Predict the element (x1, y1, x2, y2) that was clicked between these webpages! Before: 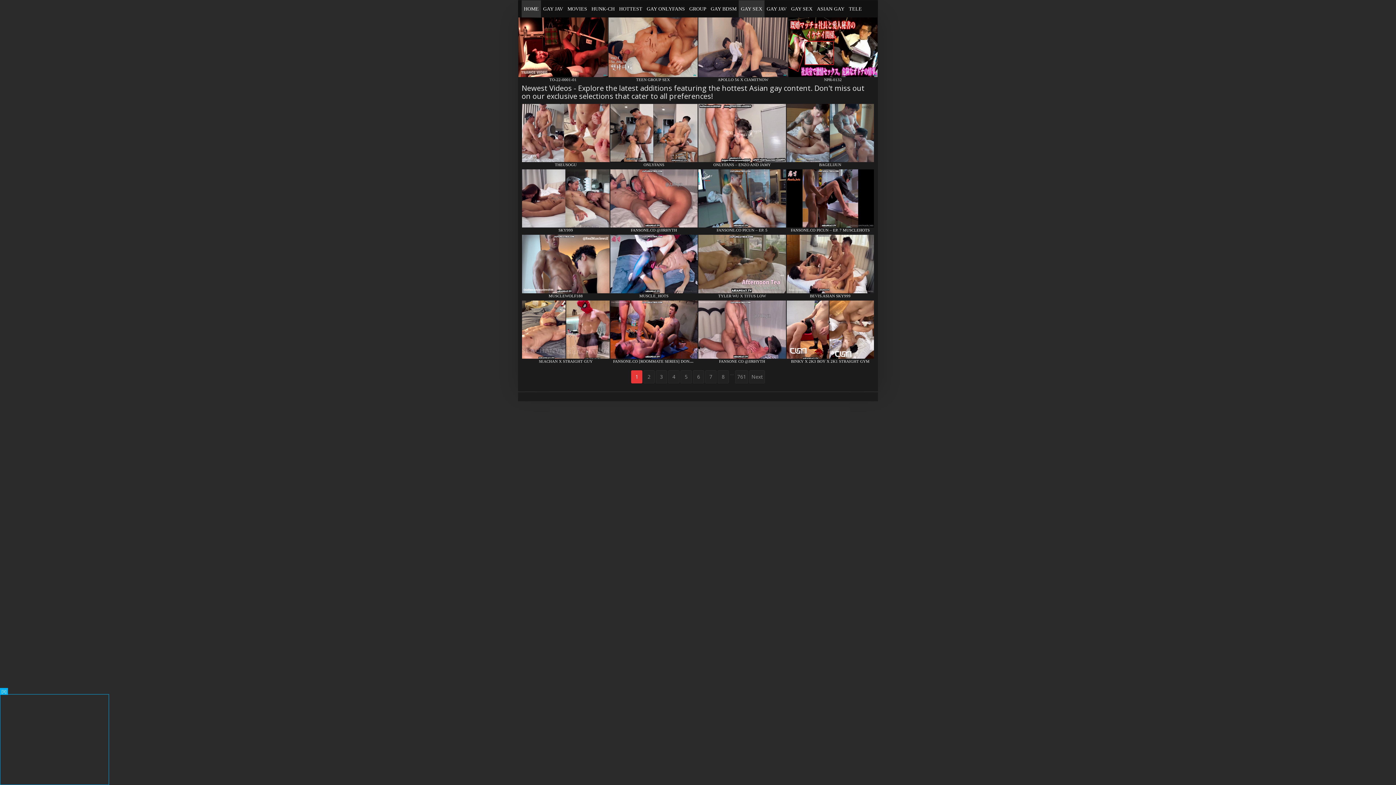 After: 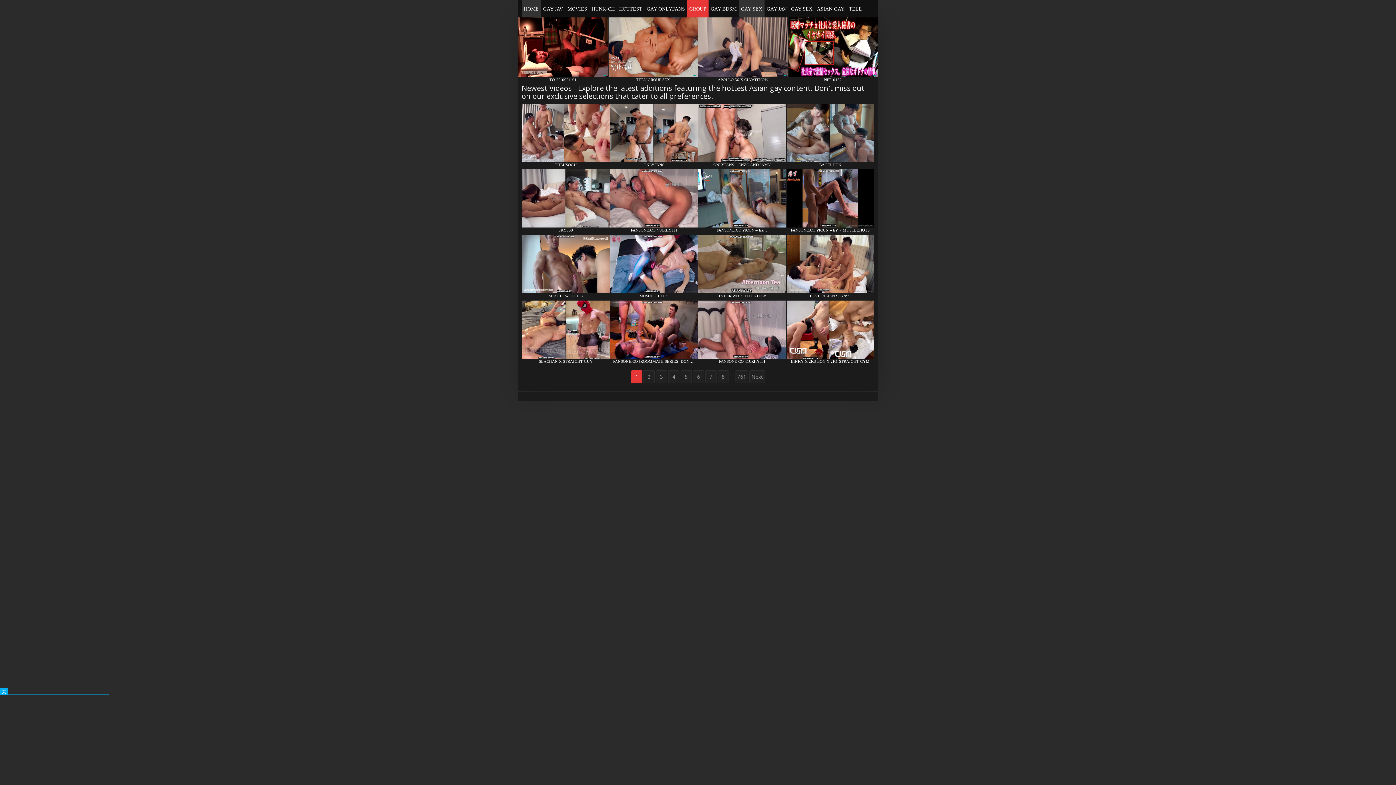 Action: bbox: (687, 0, 708, 17) label: GROUP